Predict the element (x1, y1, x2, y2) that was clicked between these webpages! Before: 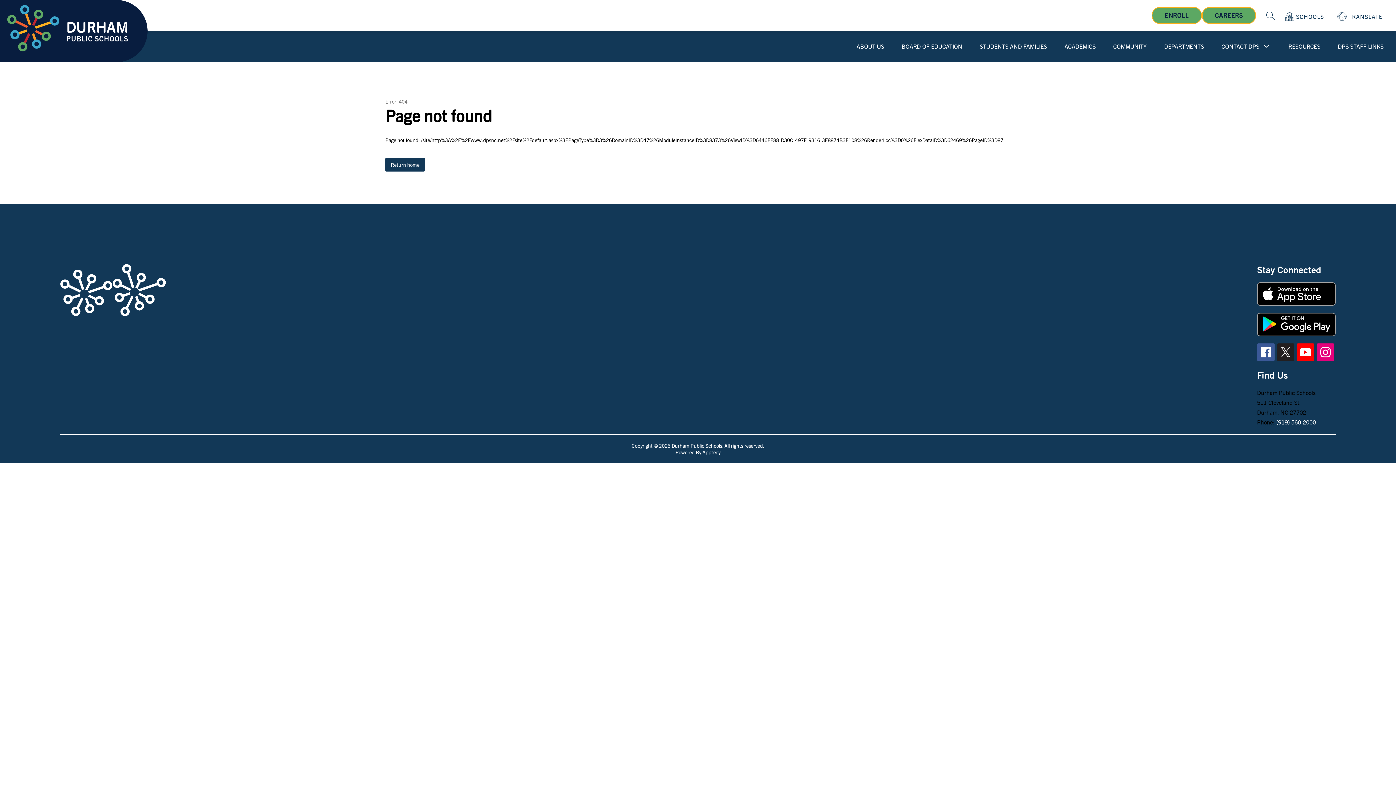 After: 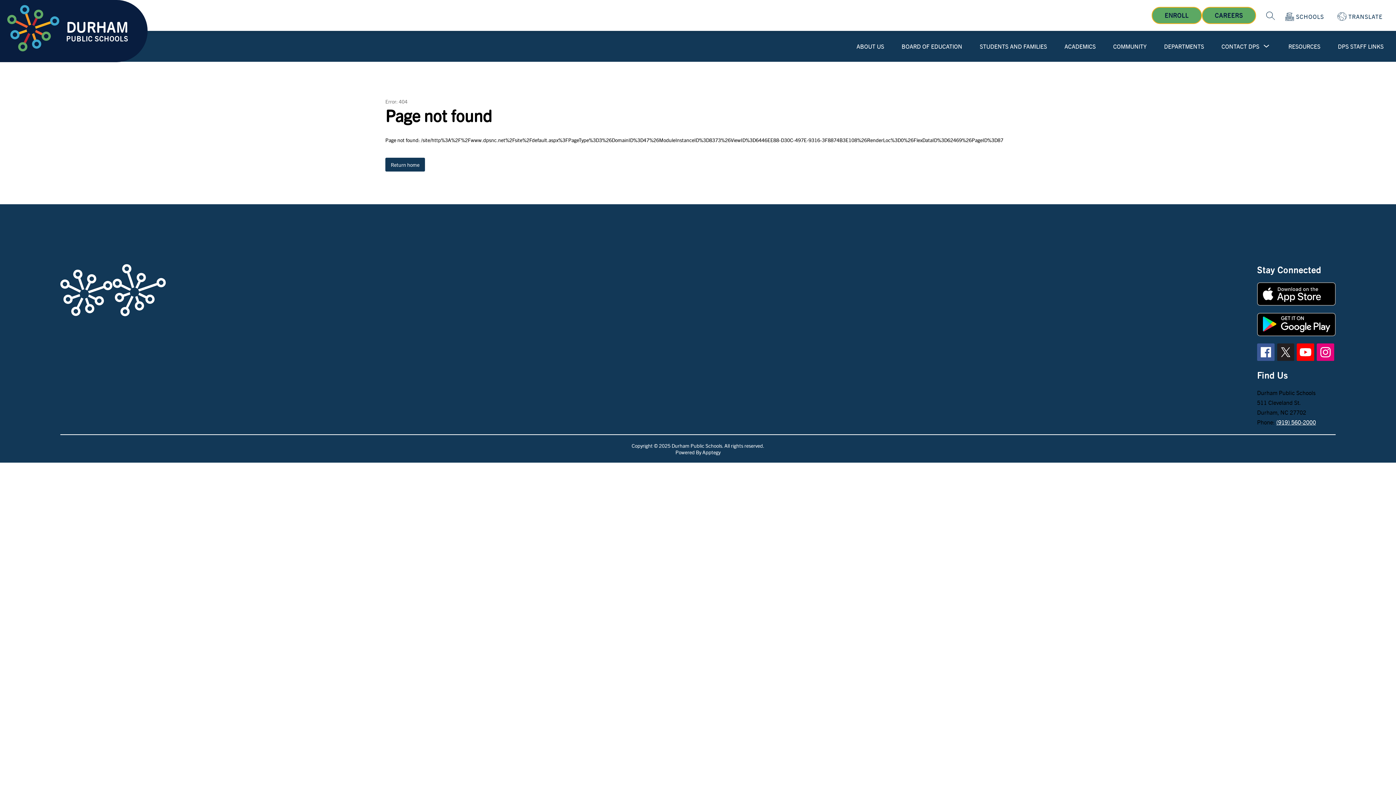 Action: bbox: (1297, 343, 1314, 361)